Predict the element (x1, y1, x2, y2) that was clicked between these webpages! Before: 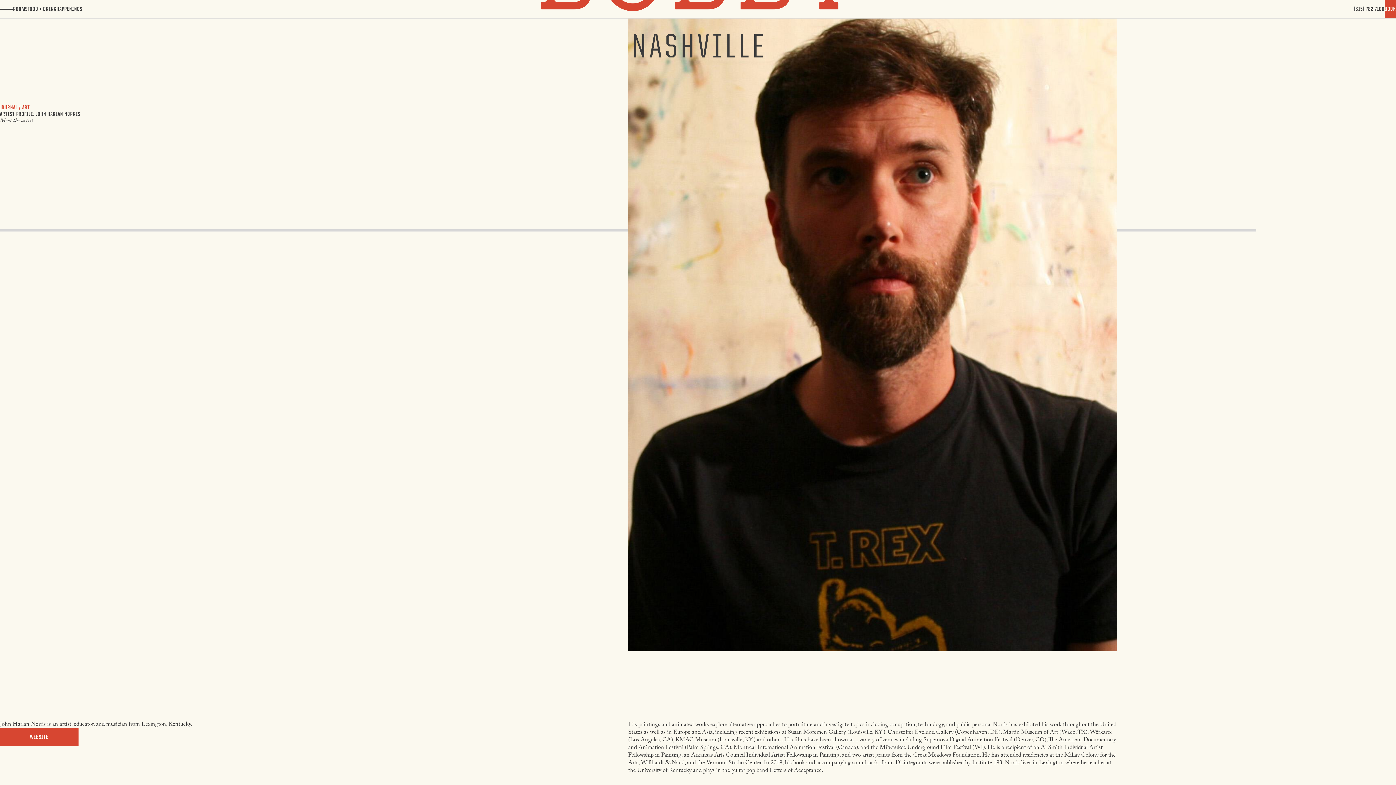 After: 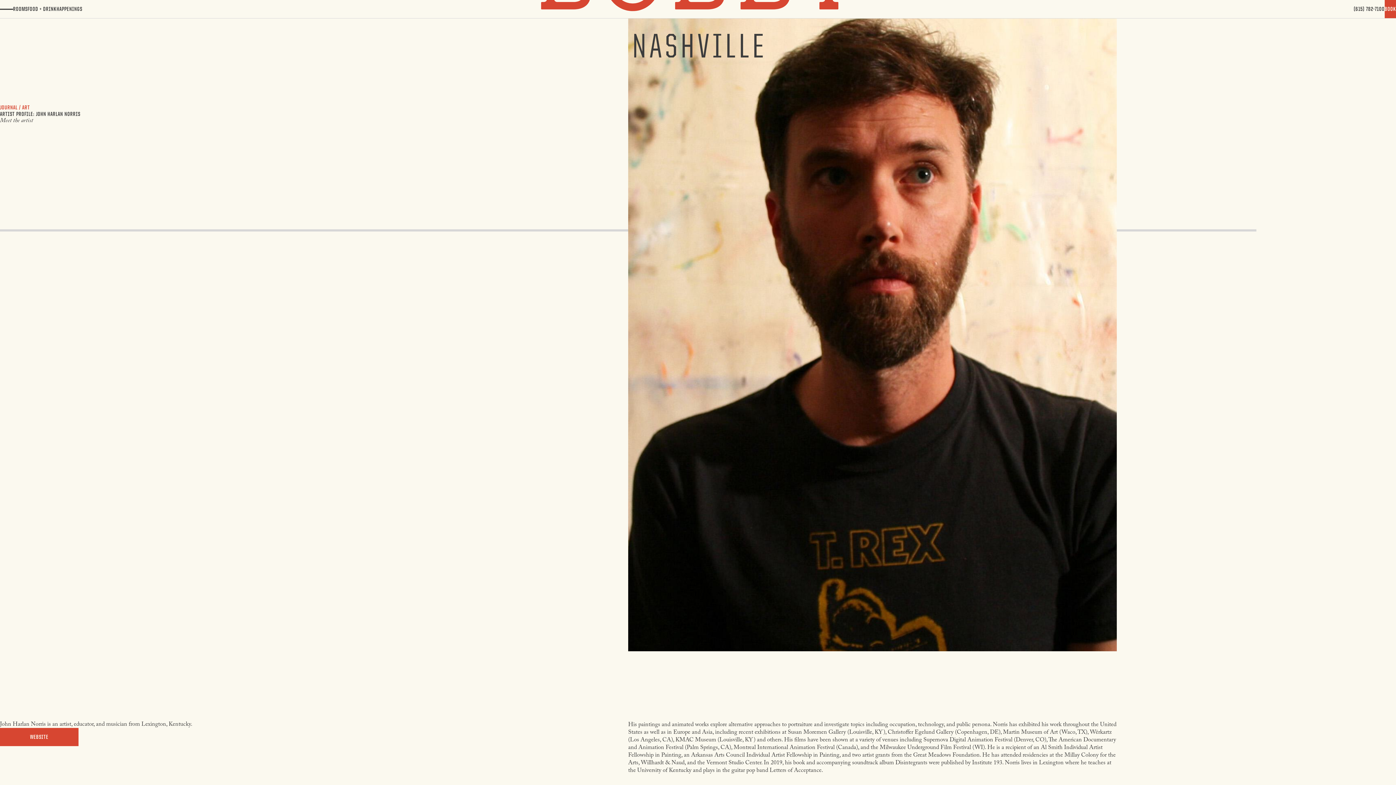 Action: bbox: (0, 728, 78, 746) label: WEBSITE
(LINK OPENS IN NEW WINDOW)